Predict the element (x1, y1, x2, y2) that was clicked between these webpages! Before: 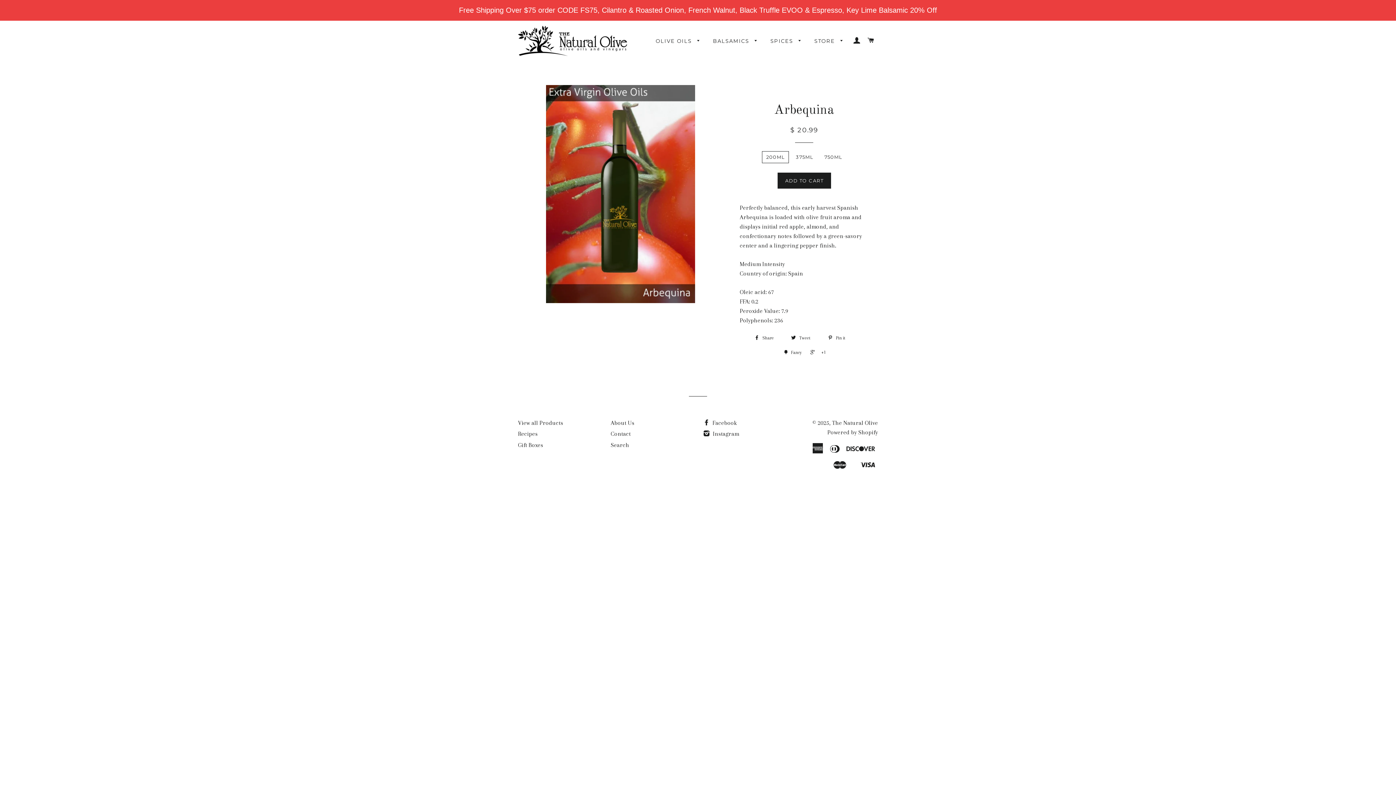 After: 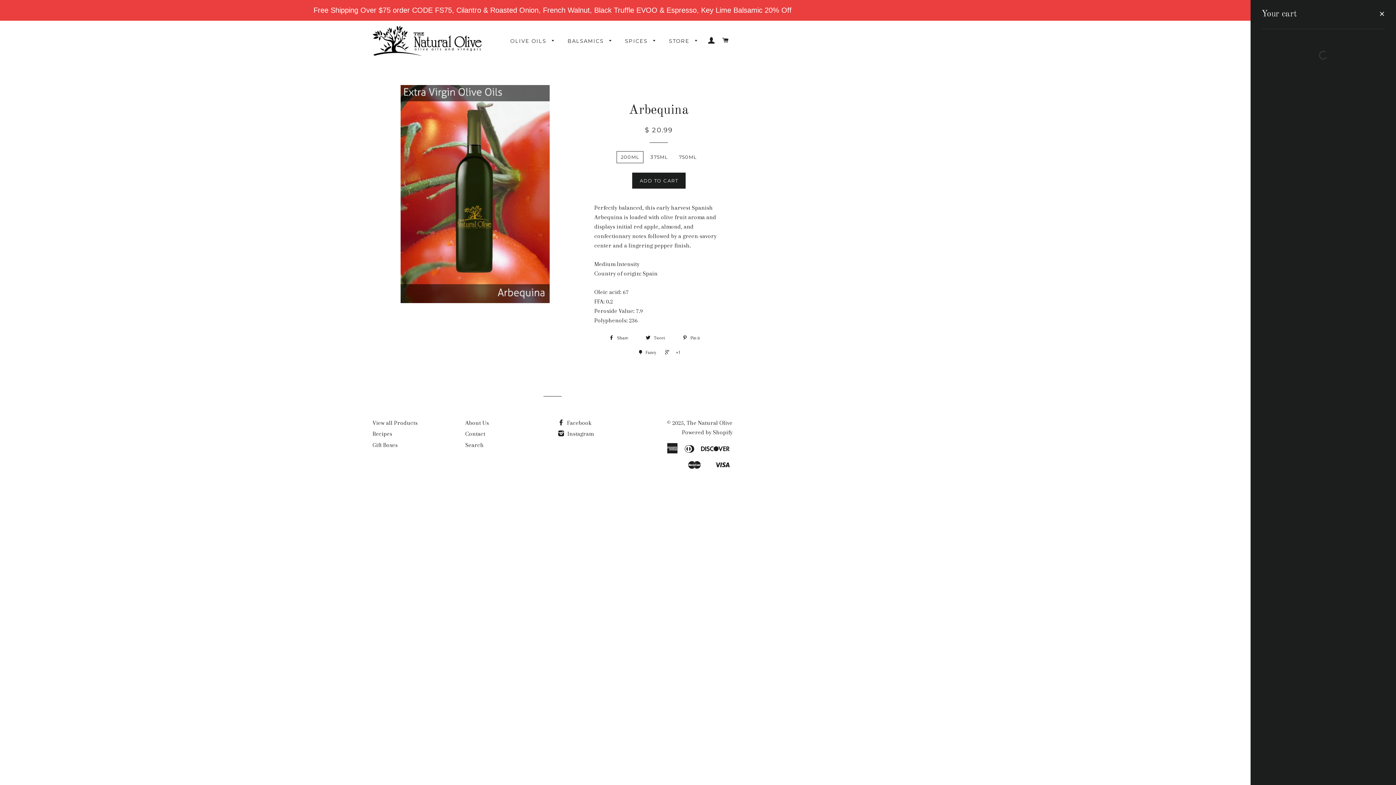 Action: bbox: (864, 30, 877, 51) label: CART